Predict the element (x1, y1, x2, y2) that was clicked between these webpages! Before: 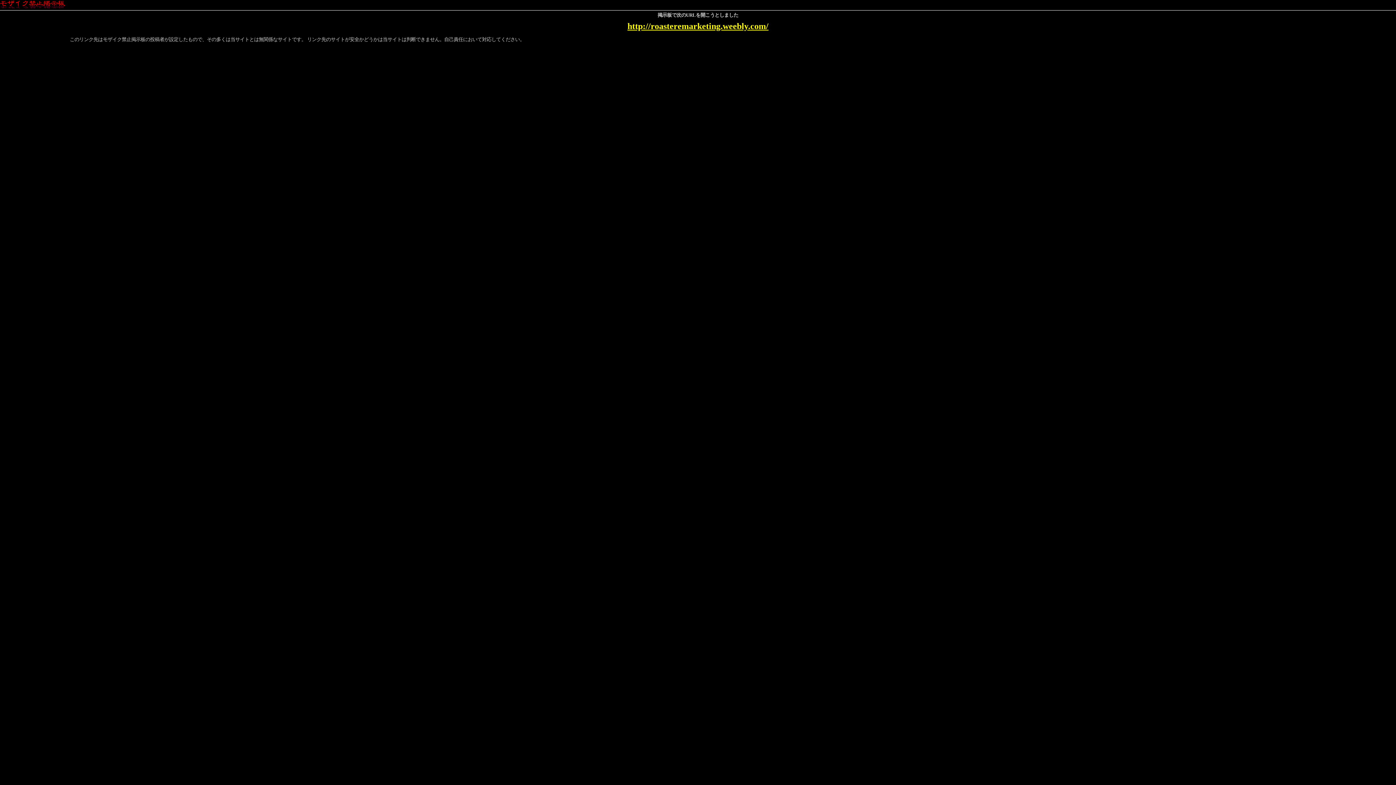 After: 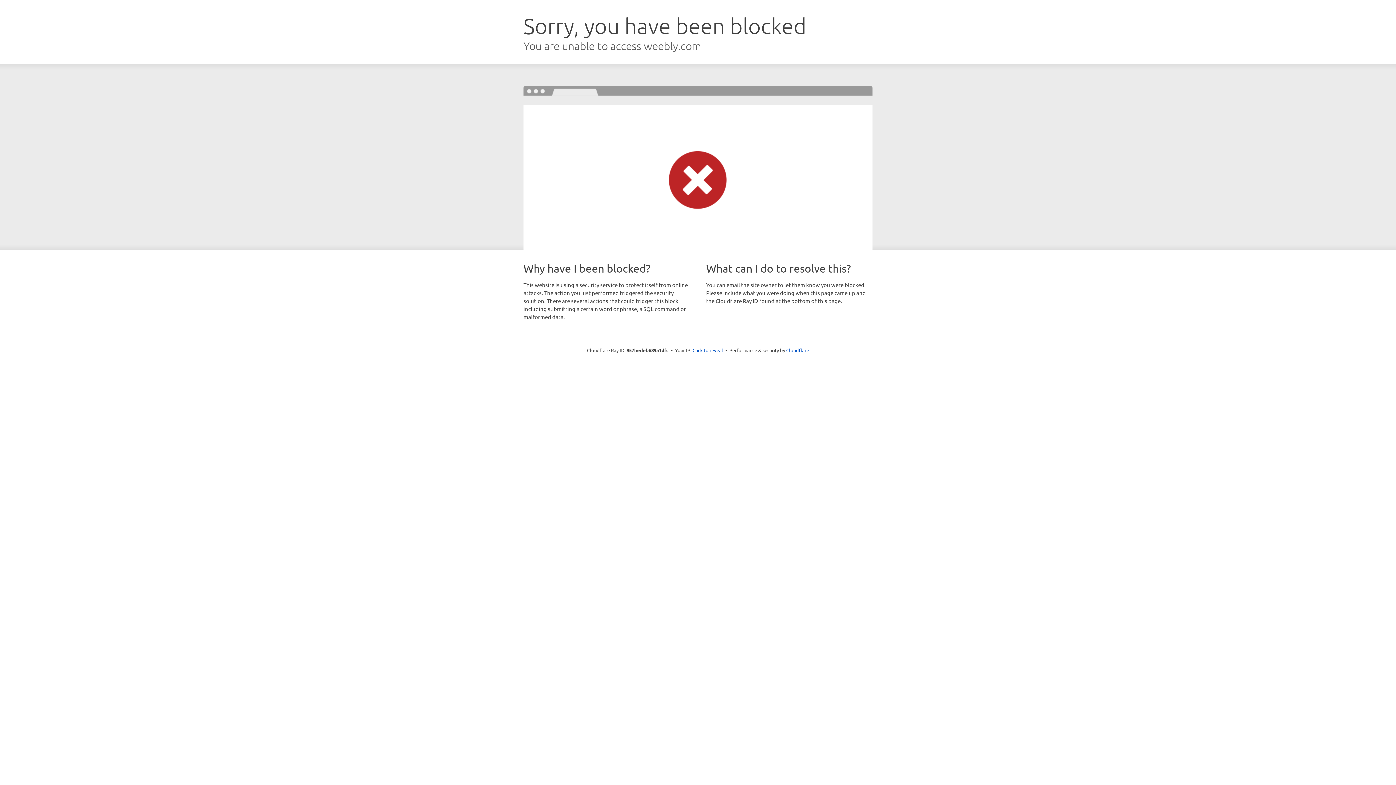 Action: label: http://roasteremarketing.weebly.com/ bbox: (627, 21, 768, 30)